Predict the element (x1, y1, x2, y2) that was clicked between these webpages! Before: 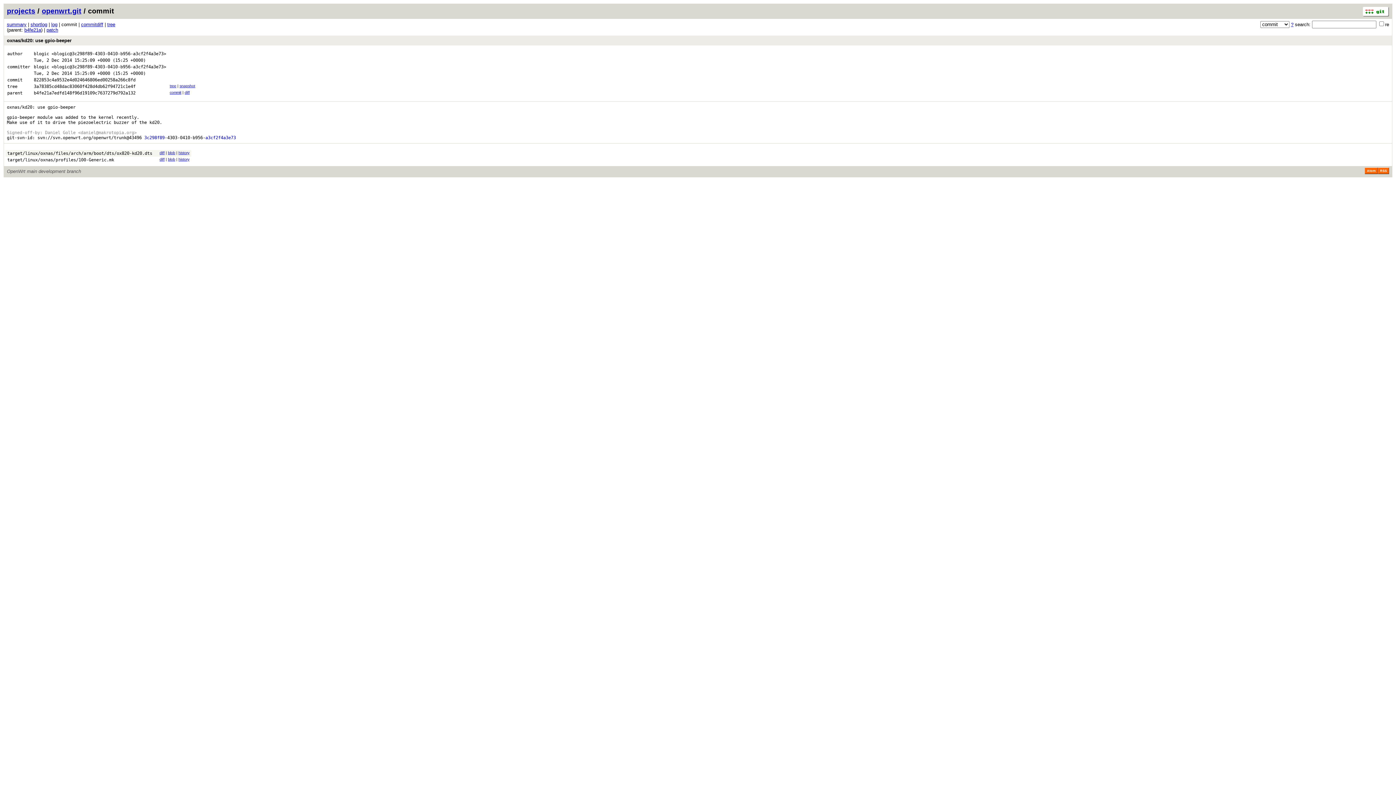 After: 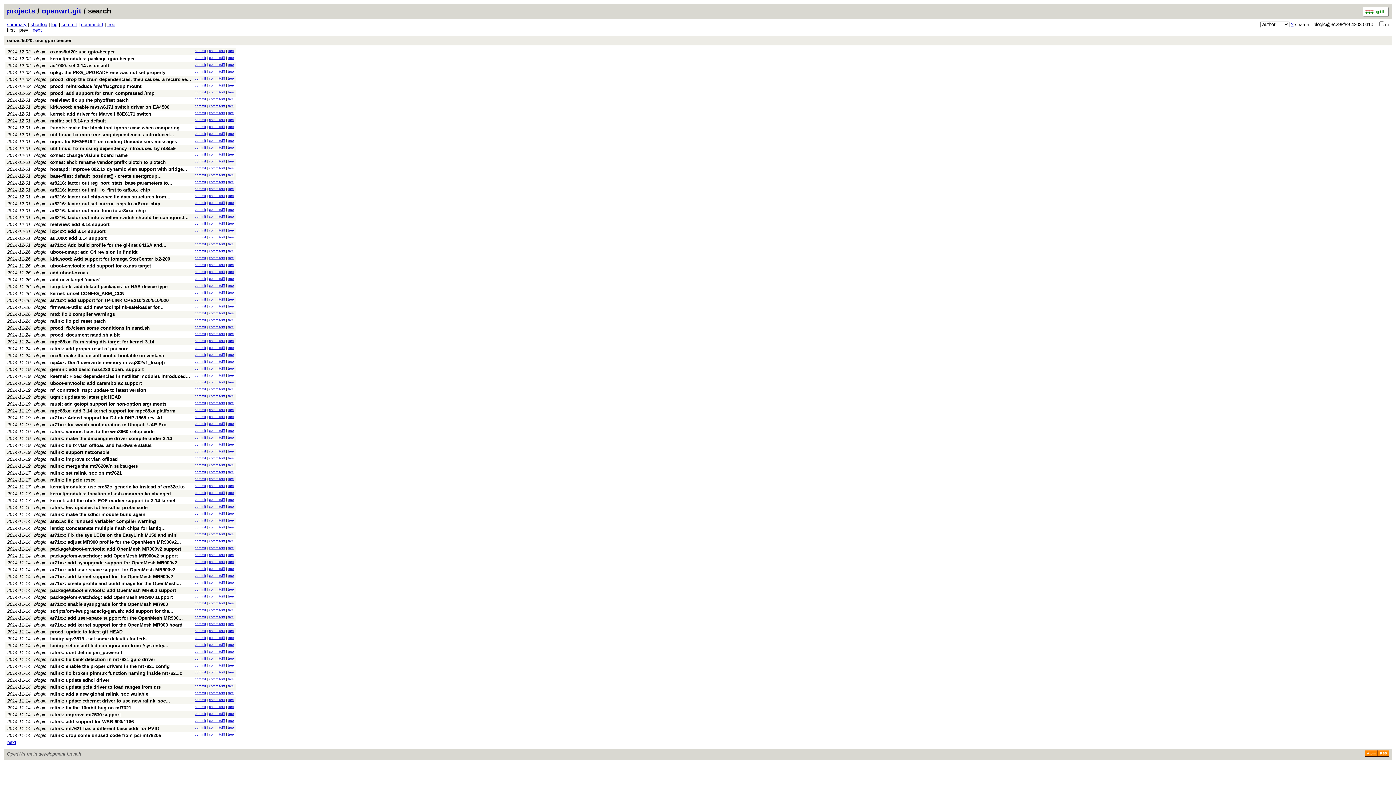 Action: label: <blogic@3c298f89-4303-0410-b956-a3cf2f4a3e73> bbox: (51, 51, 166, 56)